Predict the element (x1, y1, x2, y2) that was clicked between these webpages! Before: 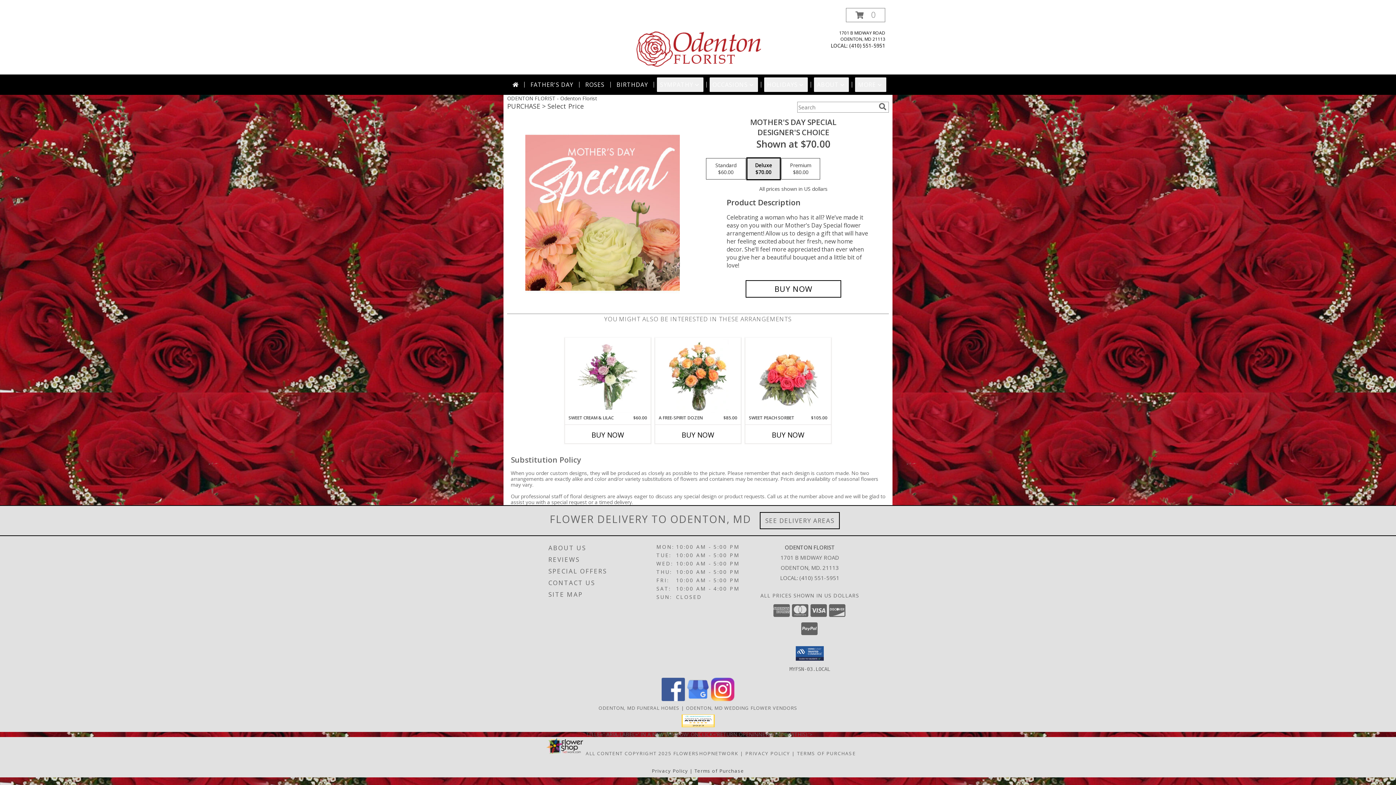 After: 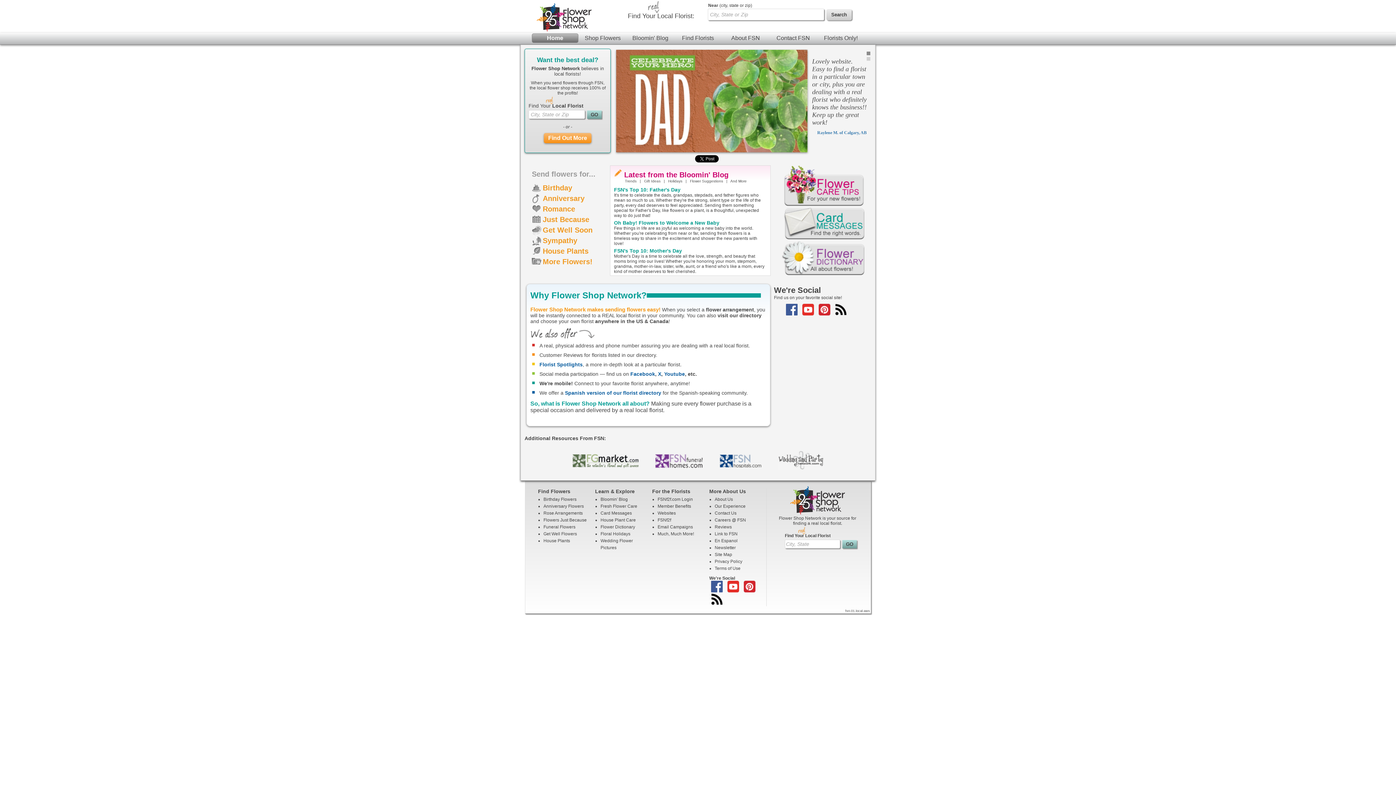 Action: bbox: (673, 750, 738, 757) label: Flower shop network opens in new window